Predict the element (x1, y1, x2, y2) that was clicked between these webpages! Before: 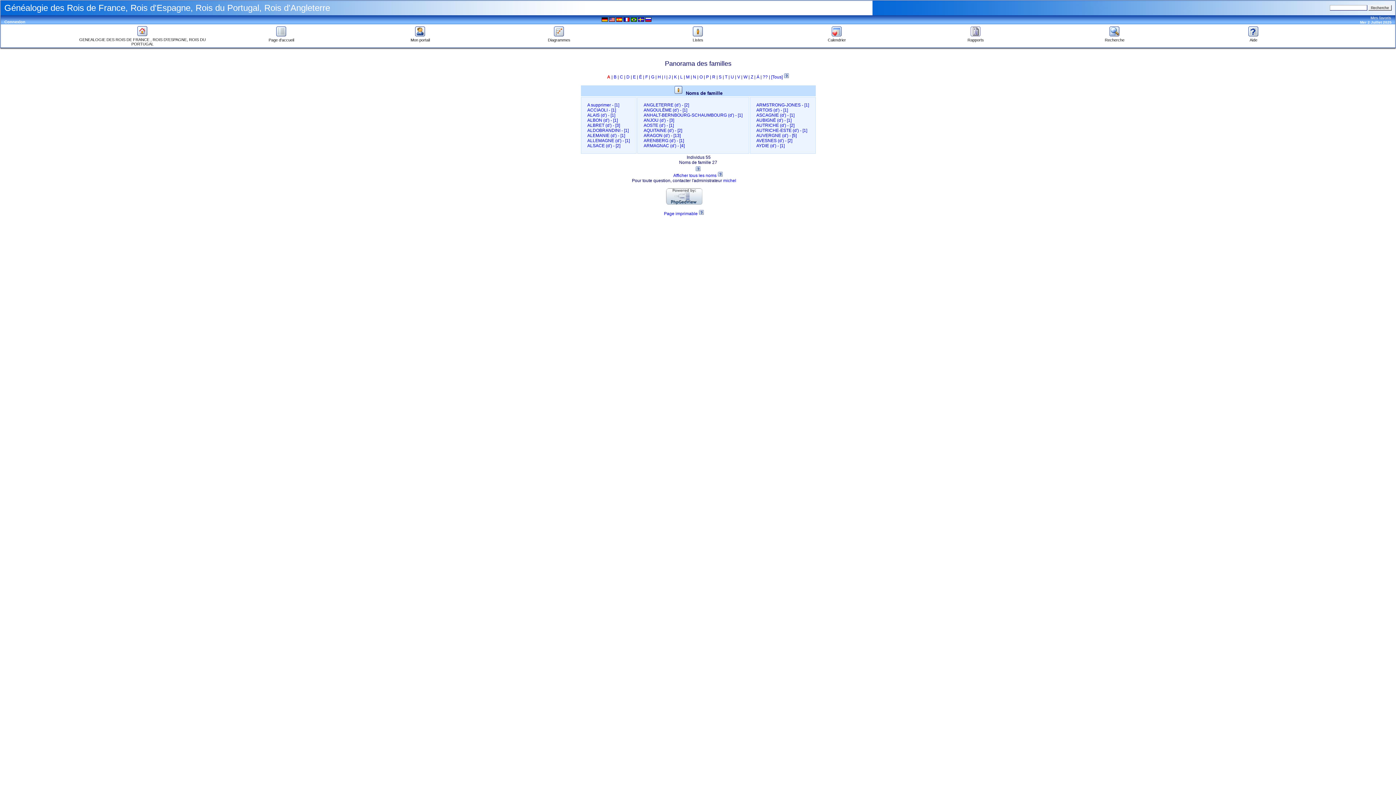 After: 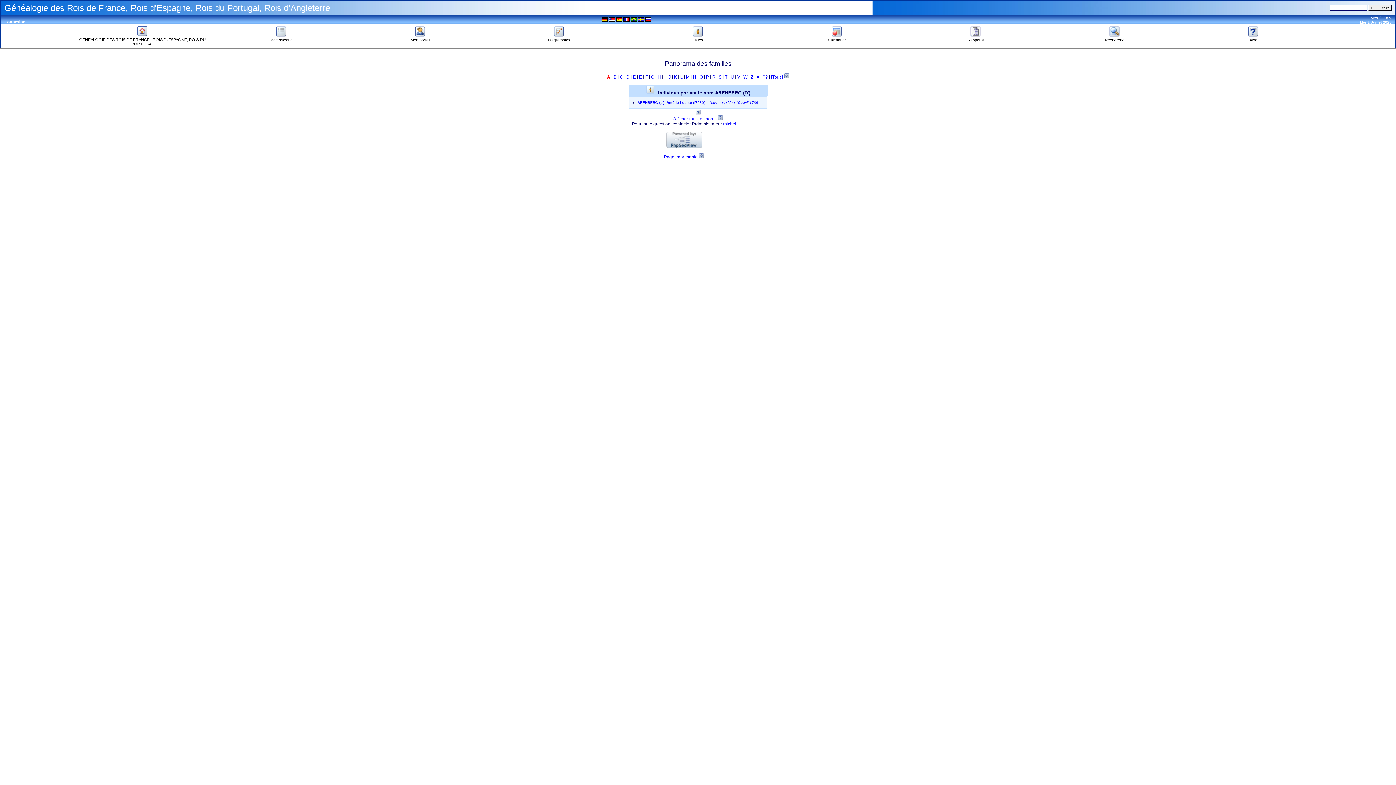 Action: bbox: (643, 138, 684, 143) label: ARENBERG (d') - ‎[1]‎